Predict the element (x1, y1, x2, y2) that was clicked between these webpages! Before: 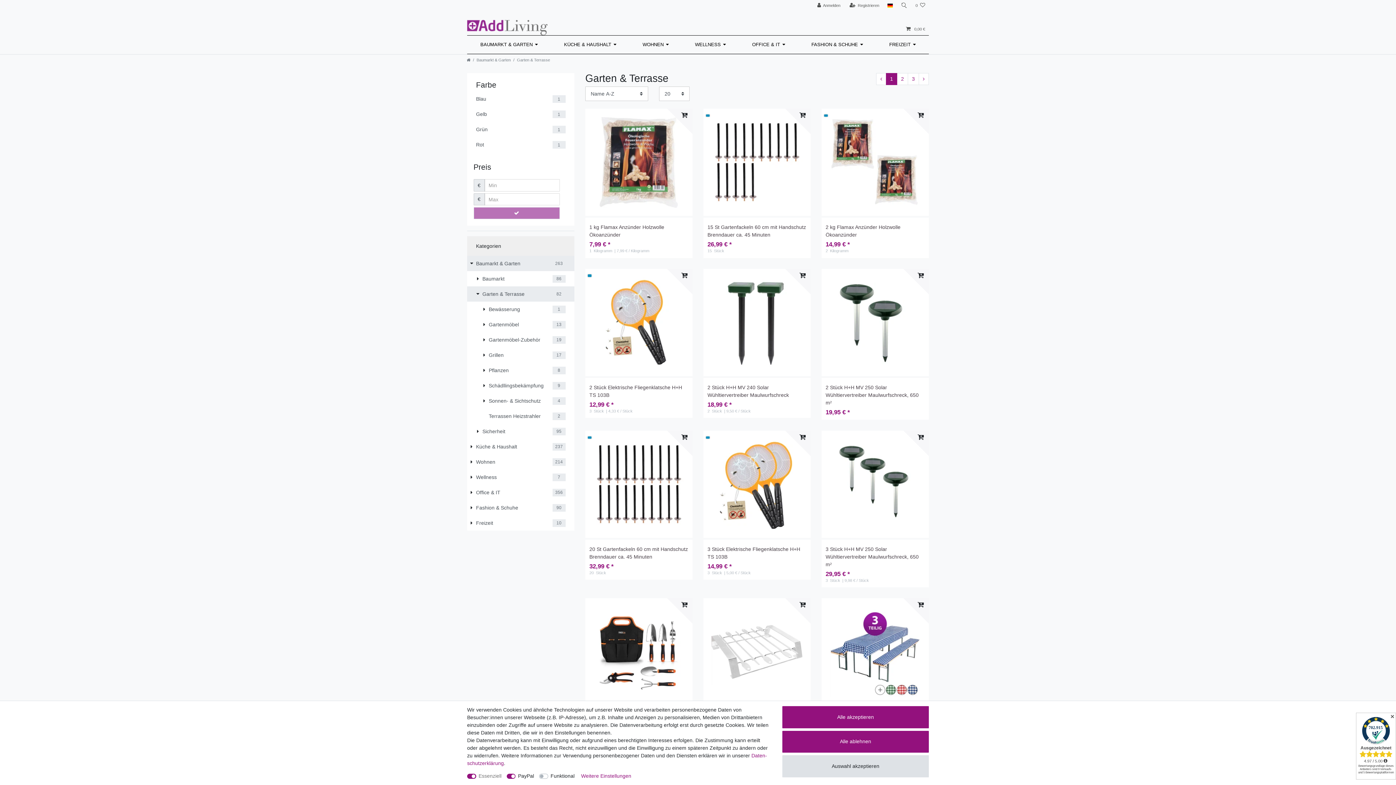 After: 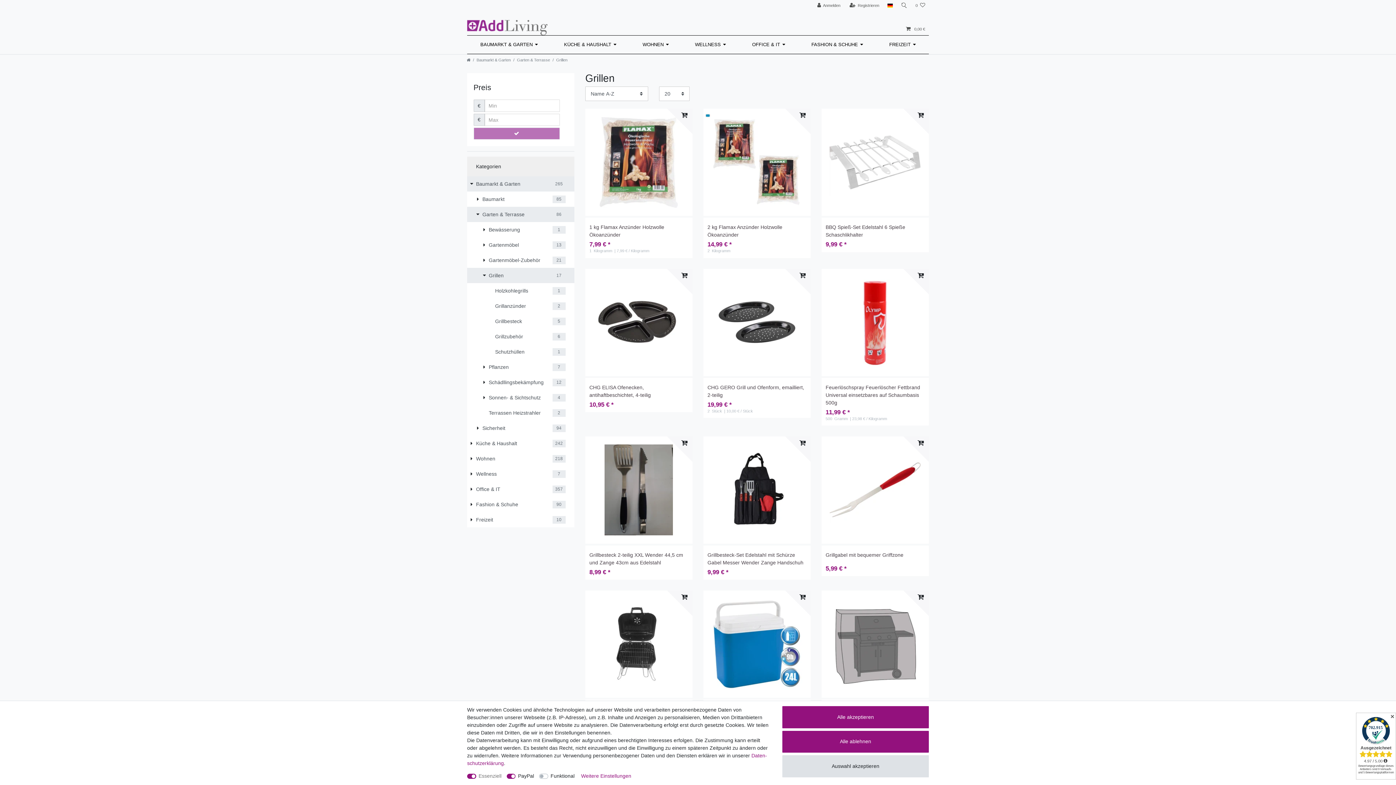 Action: bbox: (467, 347, 574, 363) label: Grillen
17